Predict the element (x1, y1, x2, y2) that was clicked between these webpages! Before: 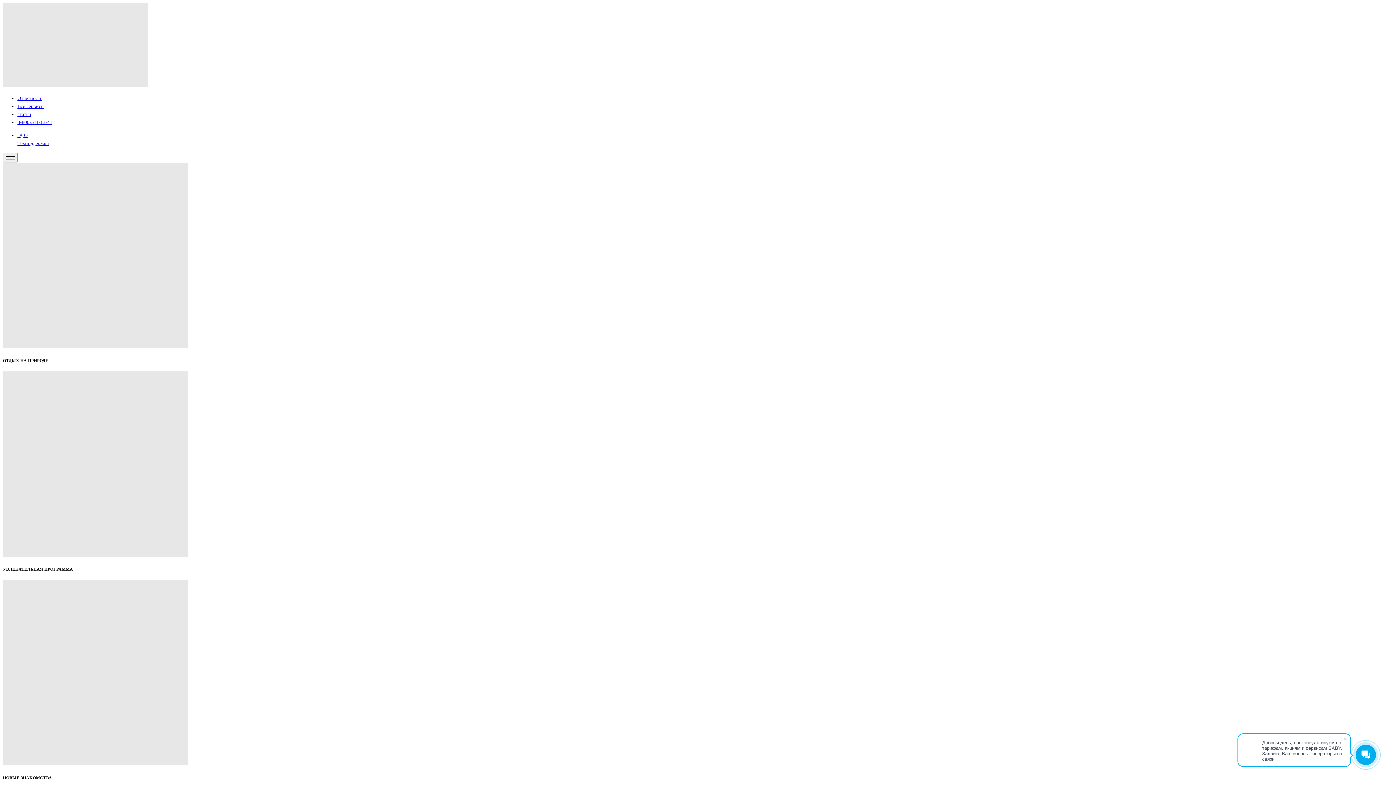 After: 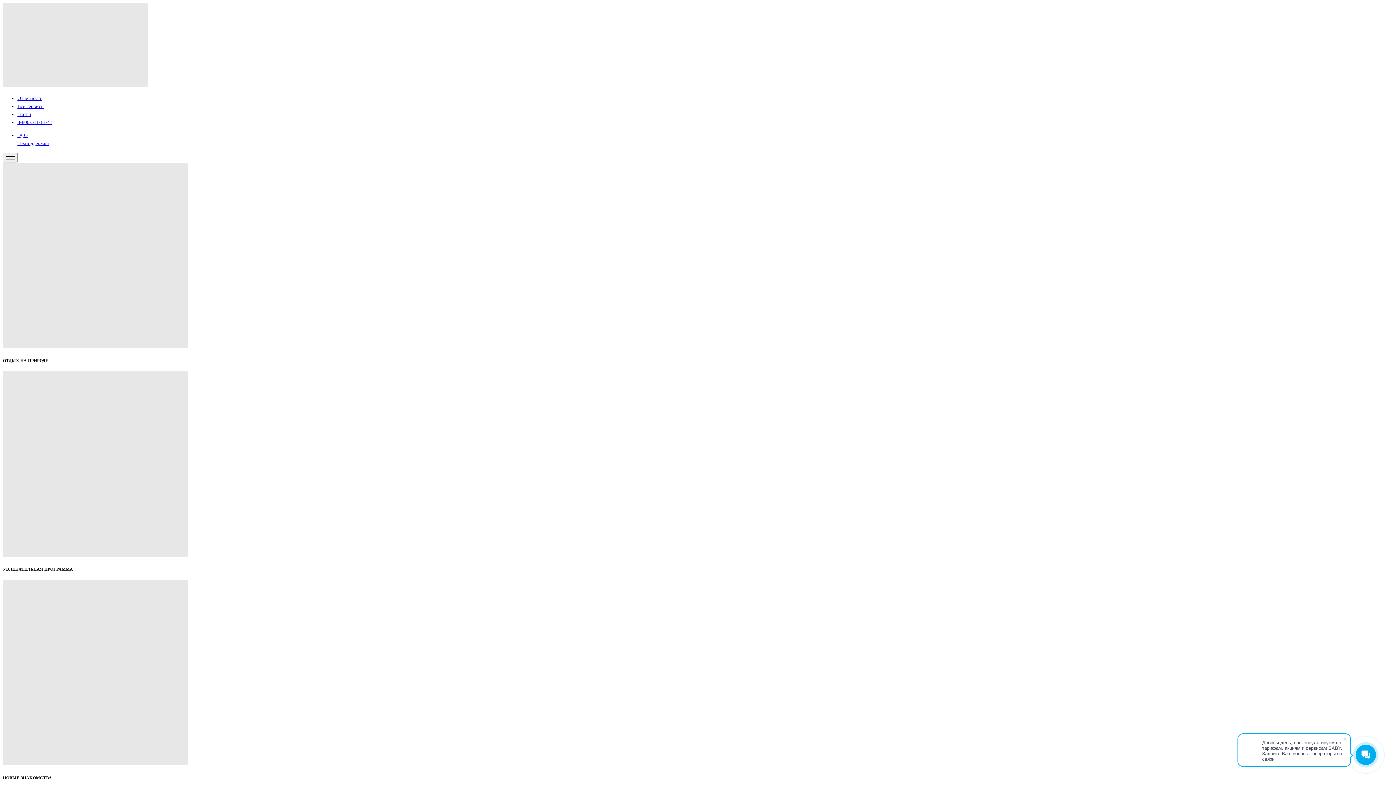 Action: bbox: (17, 111, 31, 117) label: статьи